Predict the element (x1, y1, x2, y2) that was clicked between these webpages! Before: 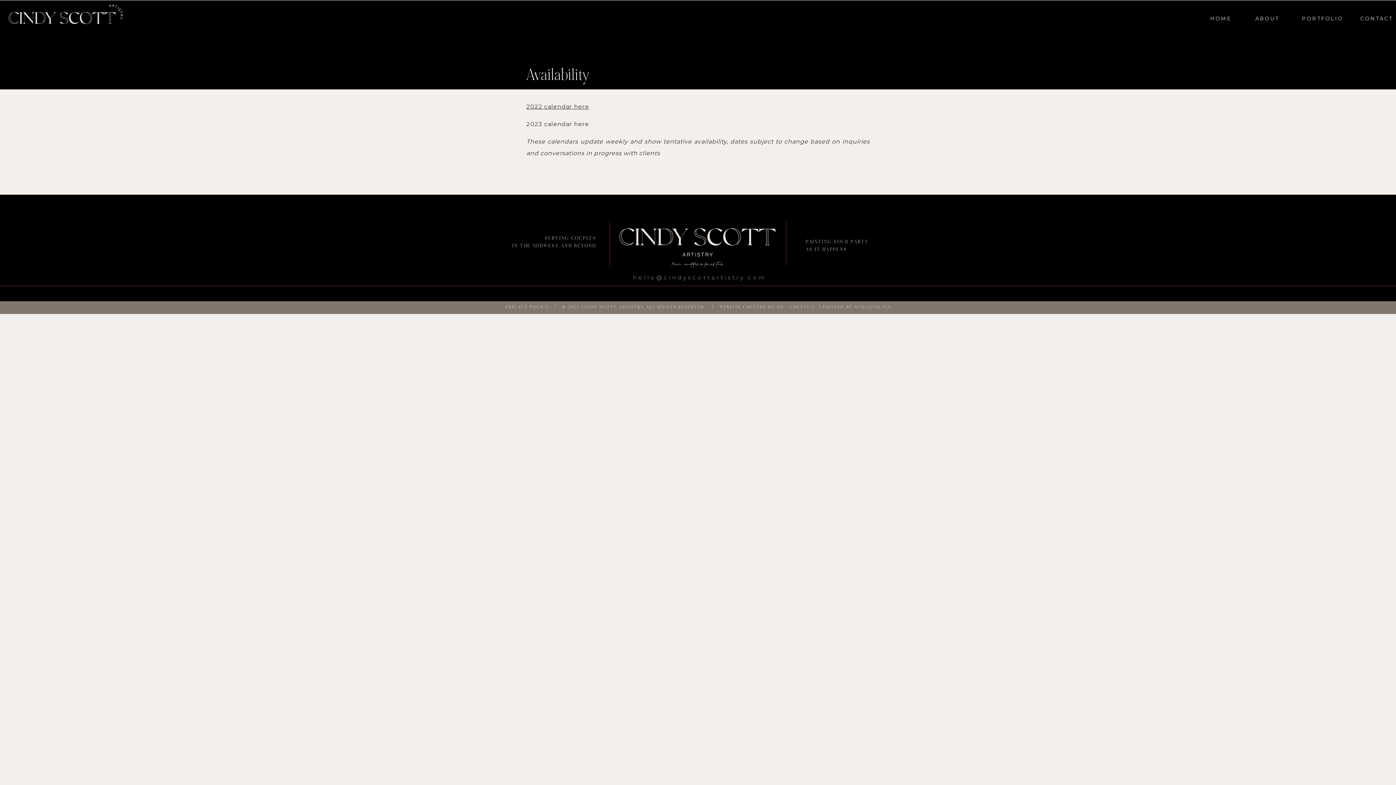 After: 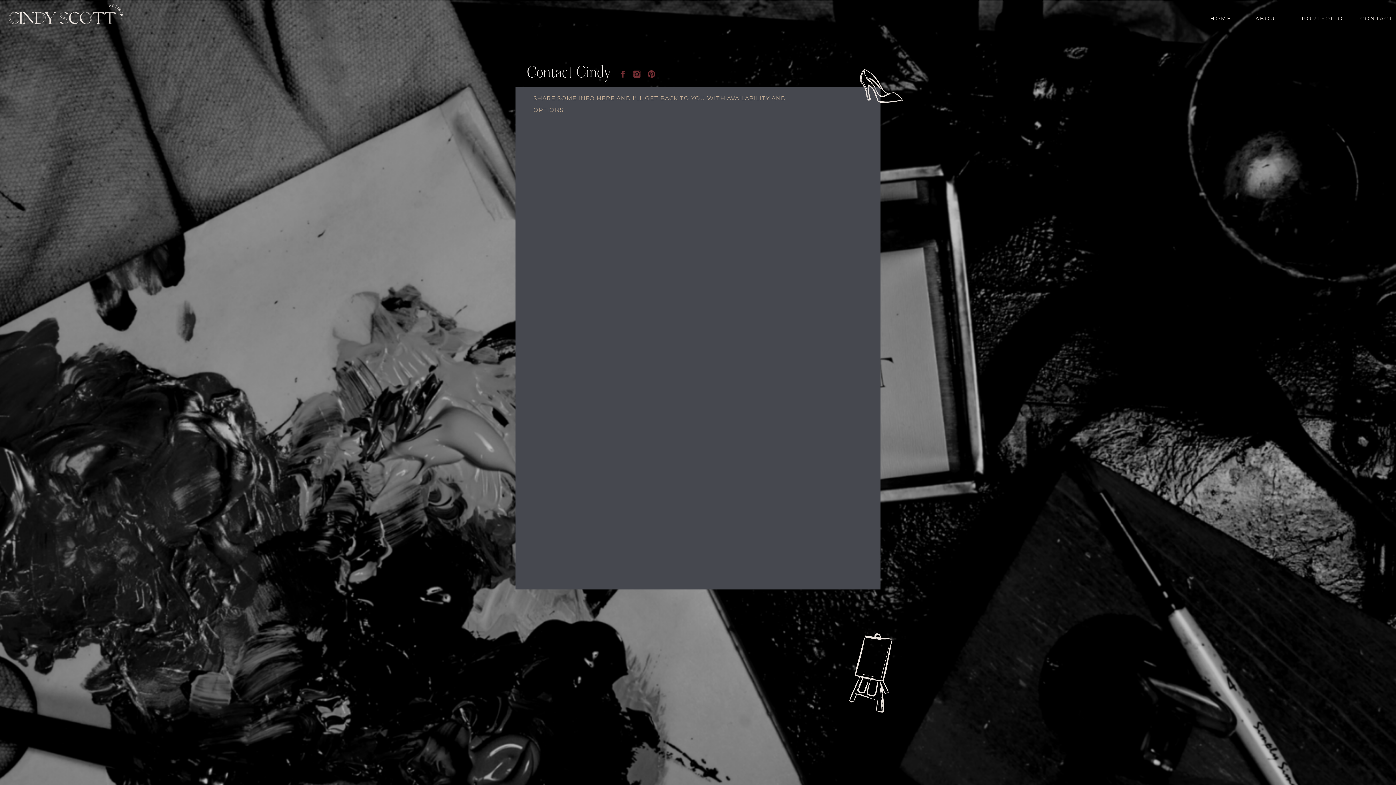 Action: label: CONTACT bbox: (1360, 14, 1391, 22)